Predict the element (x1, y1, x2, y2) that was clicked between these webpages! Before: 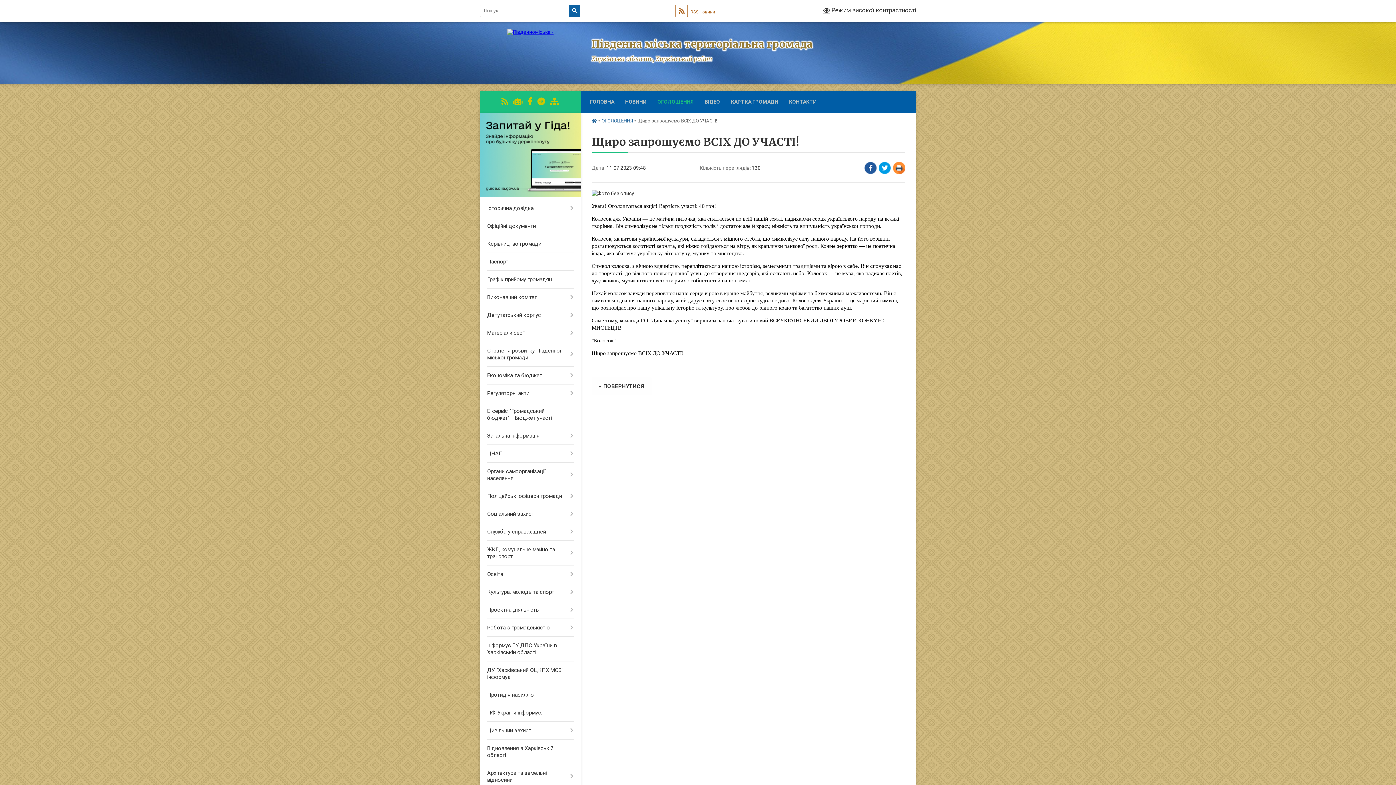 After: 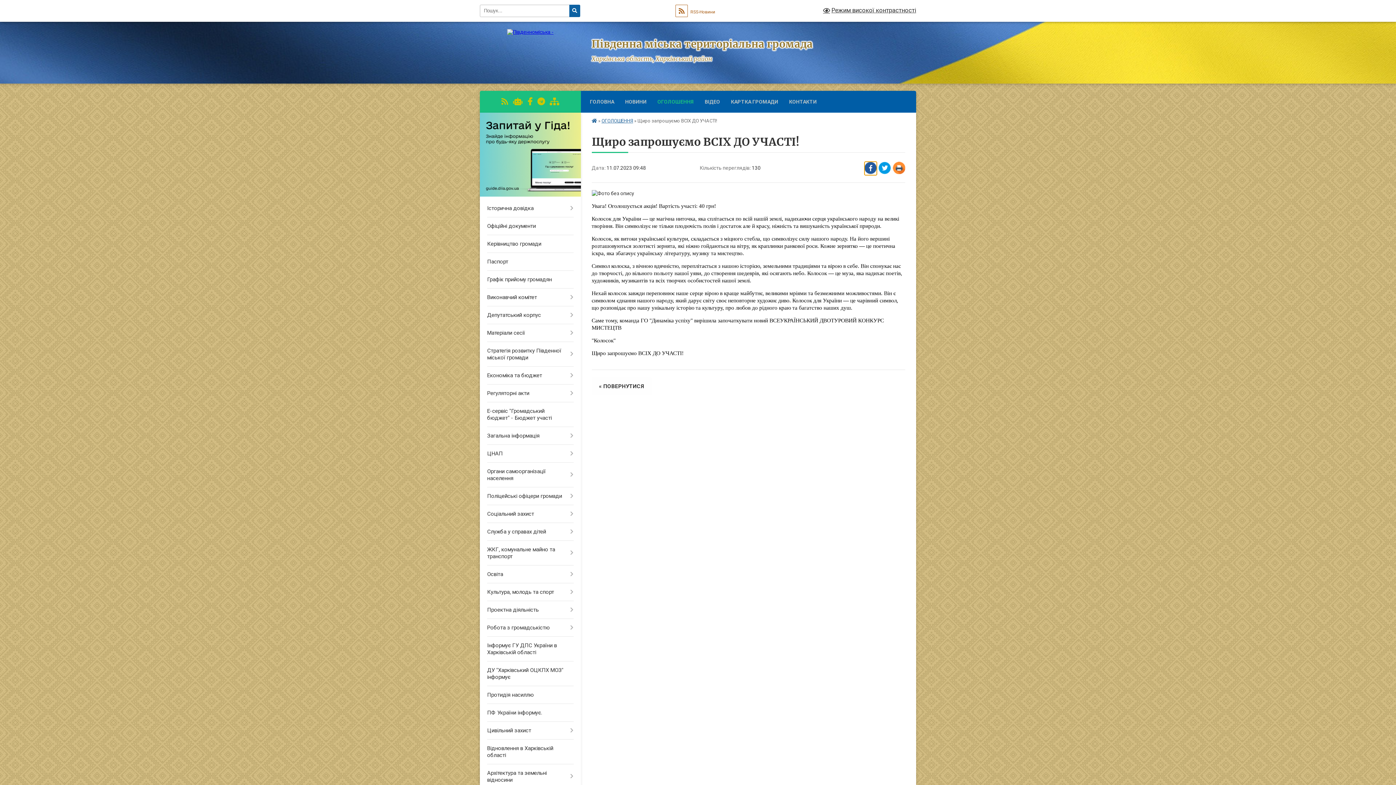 Action: label: Поширити у Фейсбук bbox: (864, 161, 877, 175)